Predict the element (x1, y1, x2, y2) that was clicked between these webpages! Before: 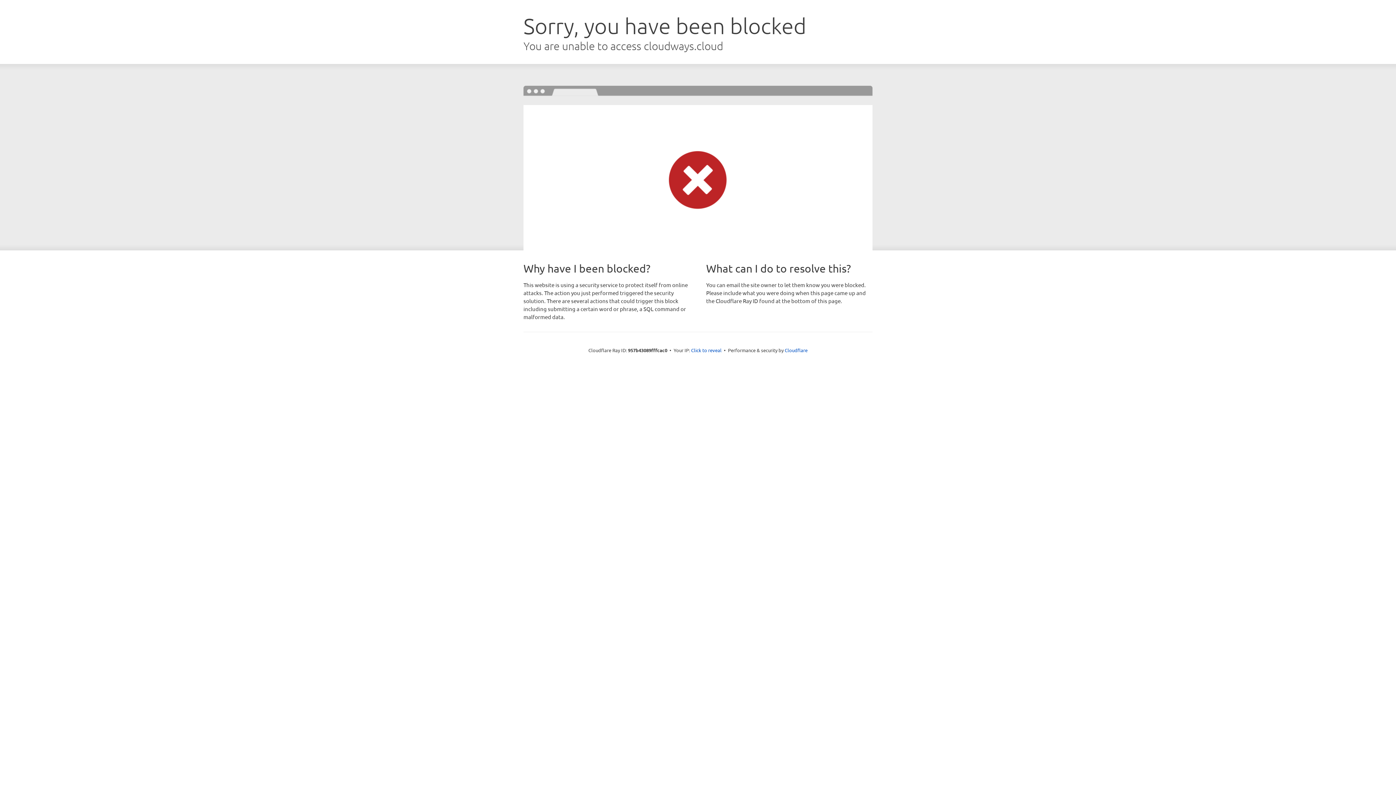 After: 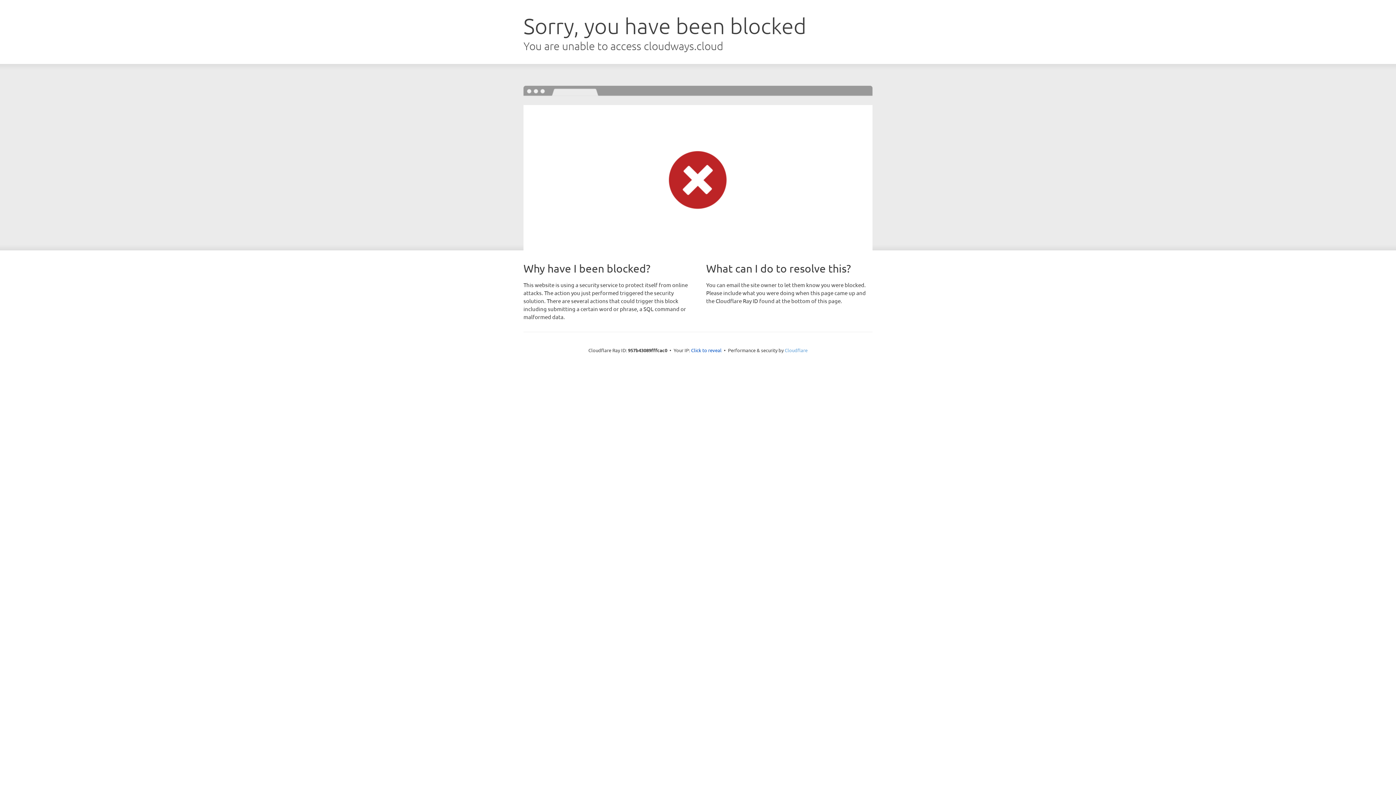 Action: bbox: (784, 347, 807, 353) label: Cloudflare